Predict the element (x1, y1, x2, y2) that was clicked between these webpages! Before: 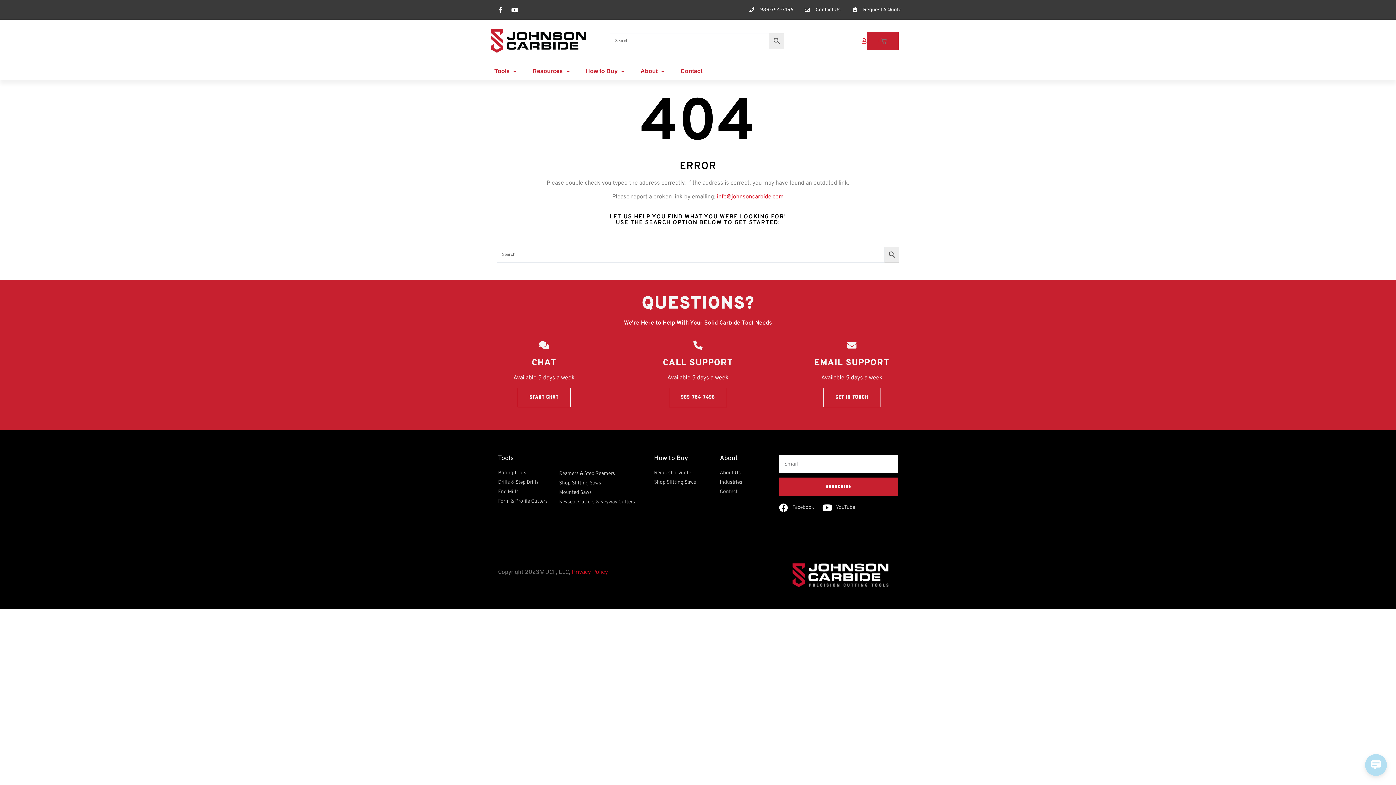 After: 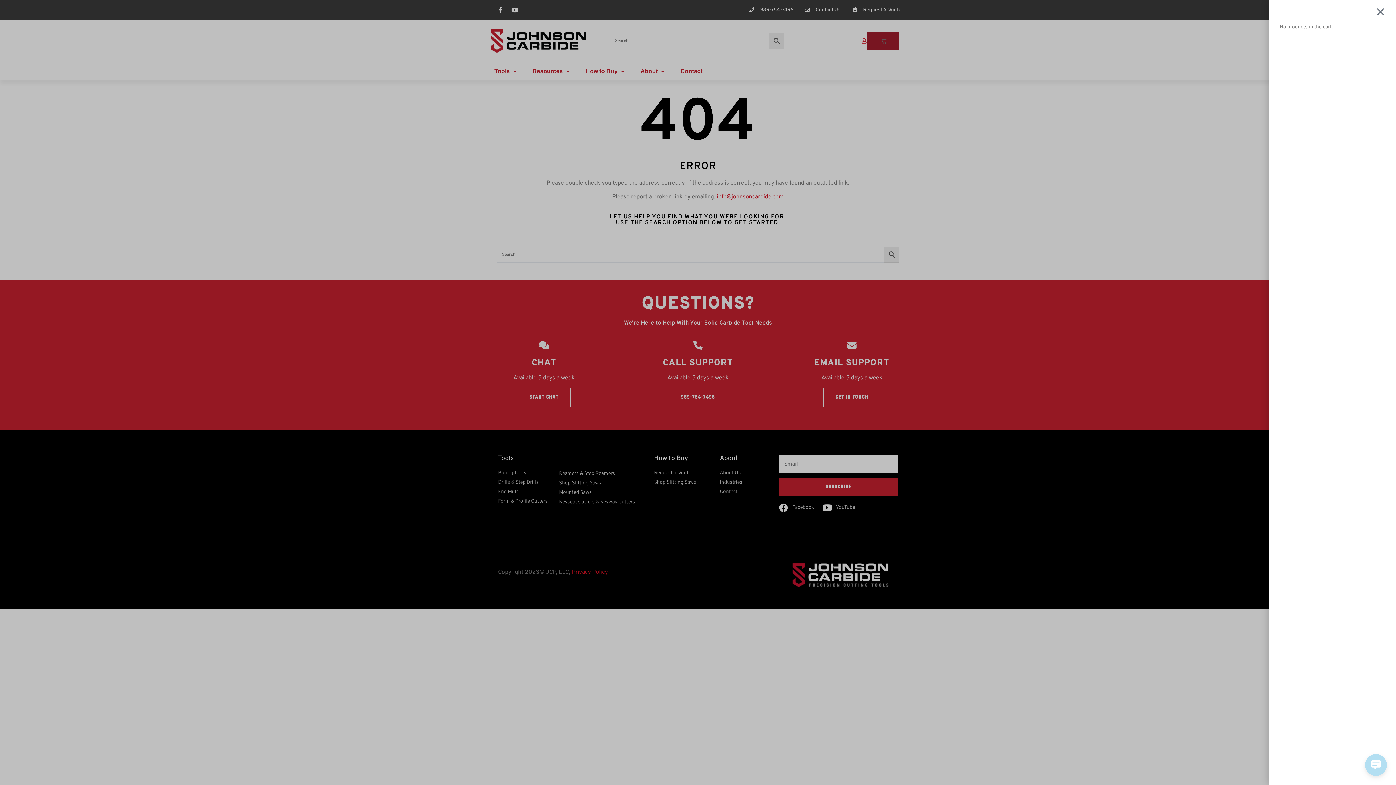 Action: label: 0
CART bbox: (867, 31, 898, 50)